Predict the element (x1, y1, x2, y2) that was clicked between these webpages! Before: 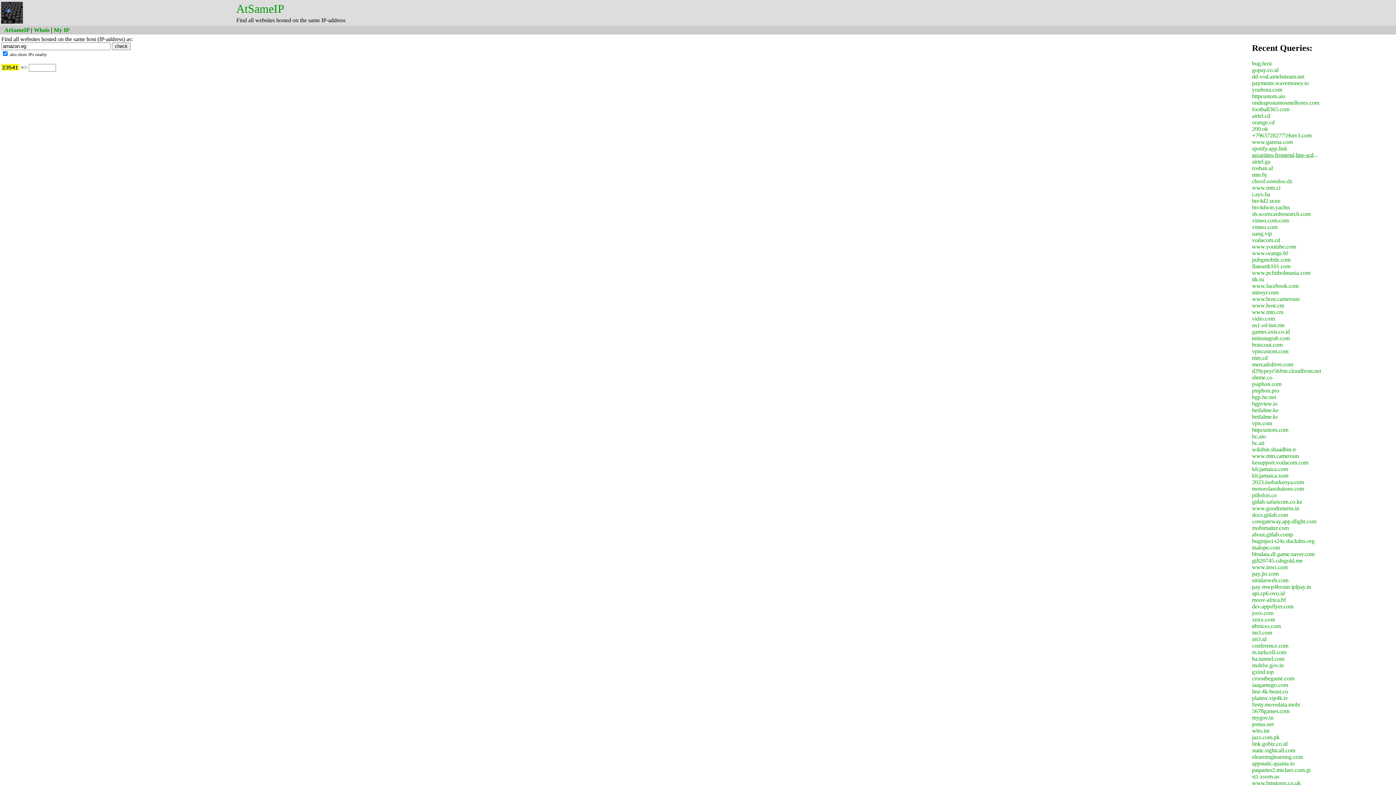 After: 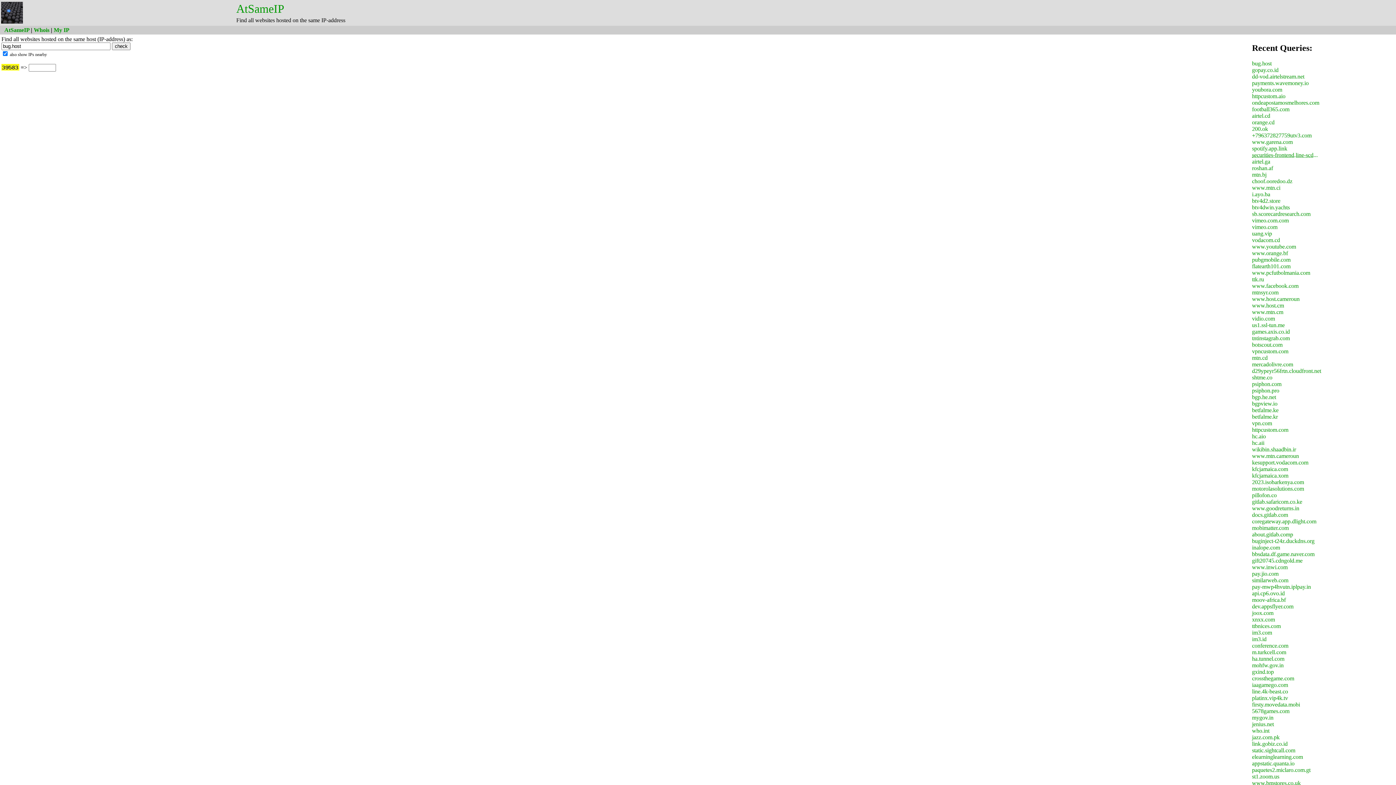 Action: label: bug.host bbox: (1252, 60, 1272, 66)